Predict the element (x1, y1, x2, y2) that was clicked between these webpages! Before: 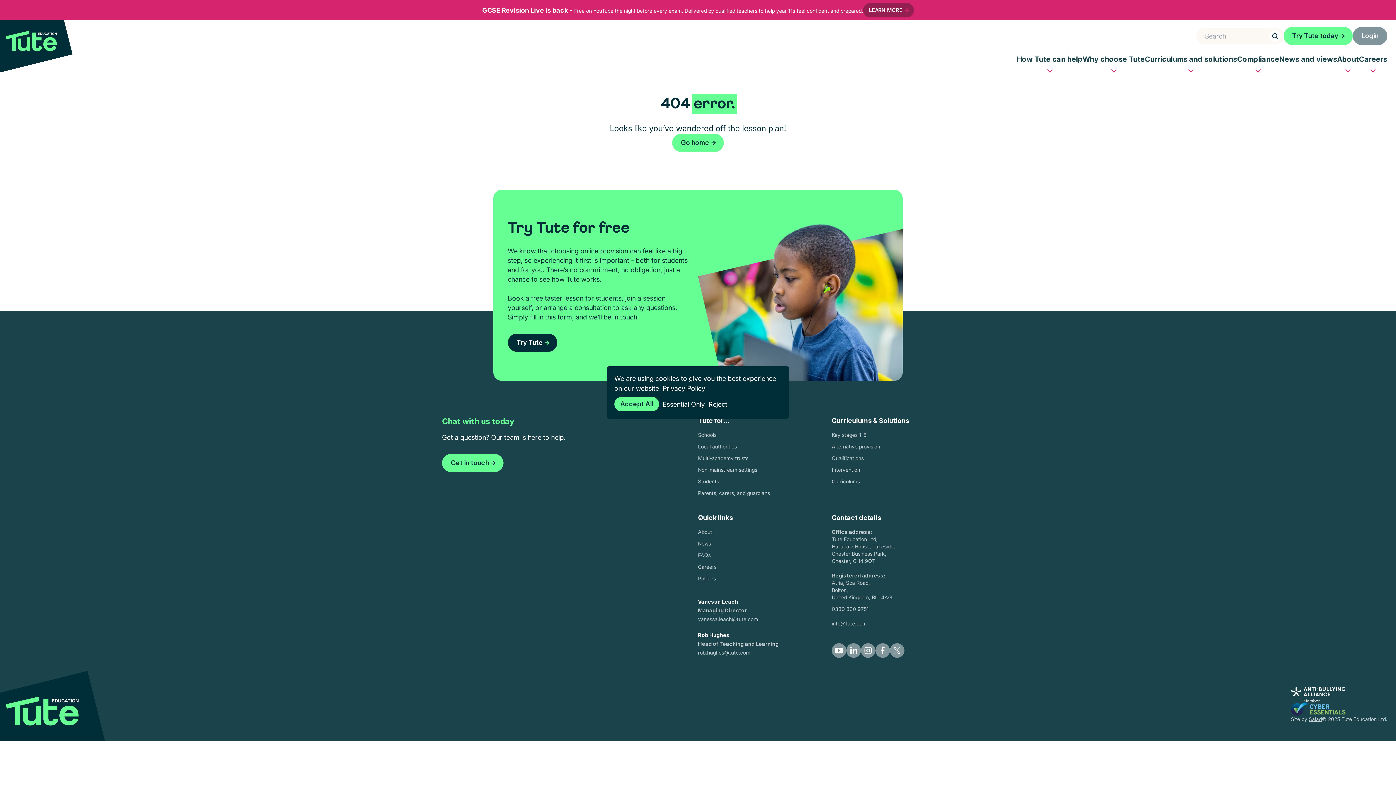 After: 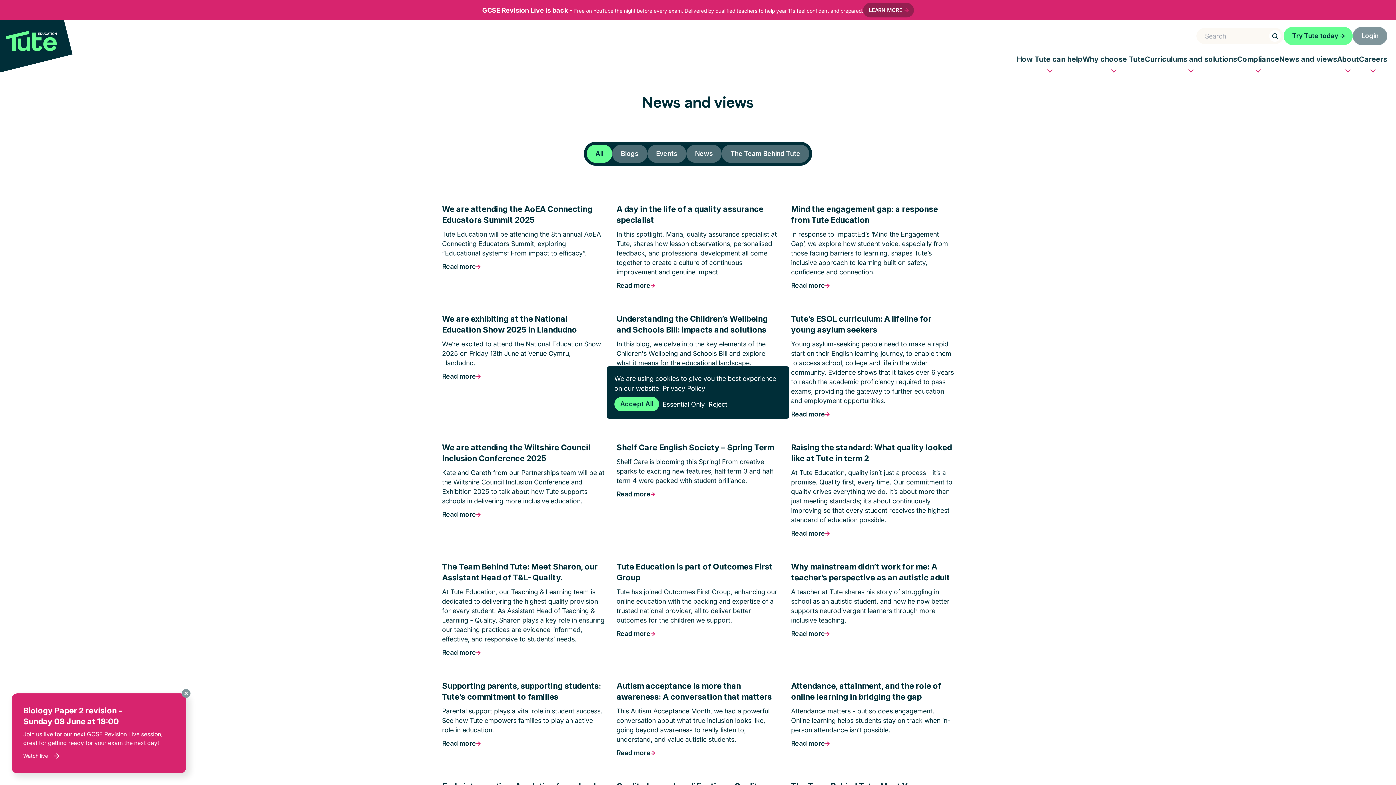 Action: label: News bbox: (698, 540, 711, 546)